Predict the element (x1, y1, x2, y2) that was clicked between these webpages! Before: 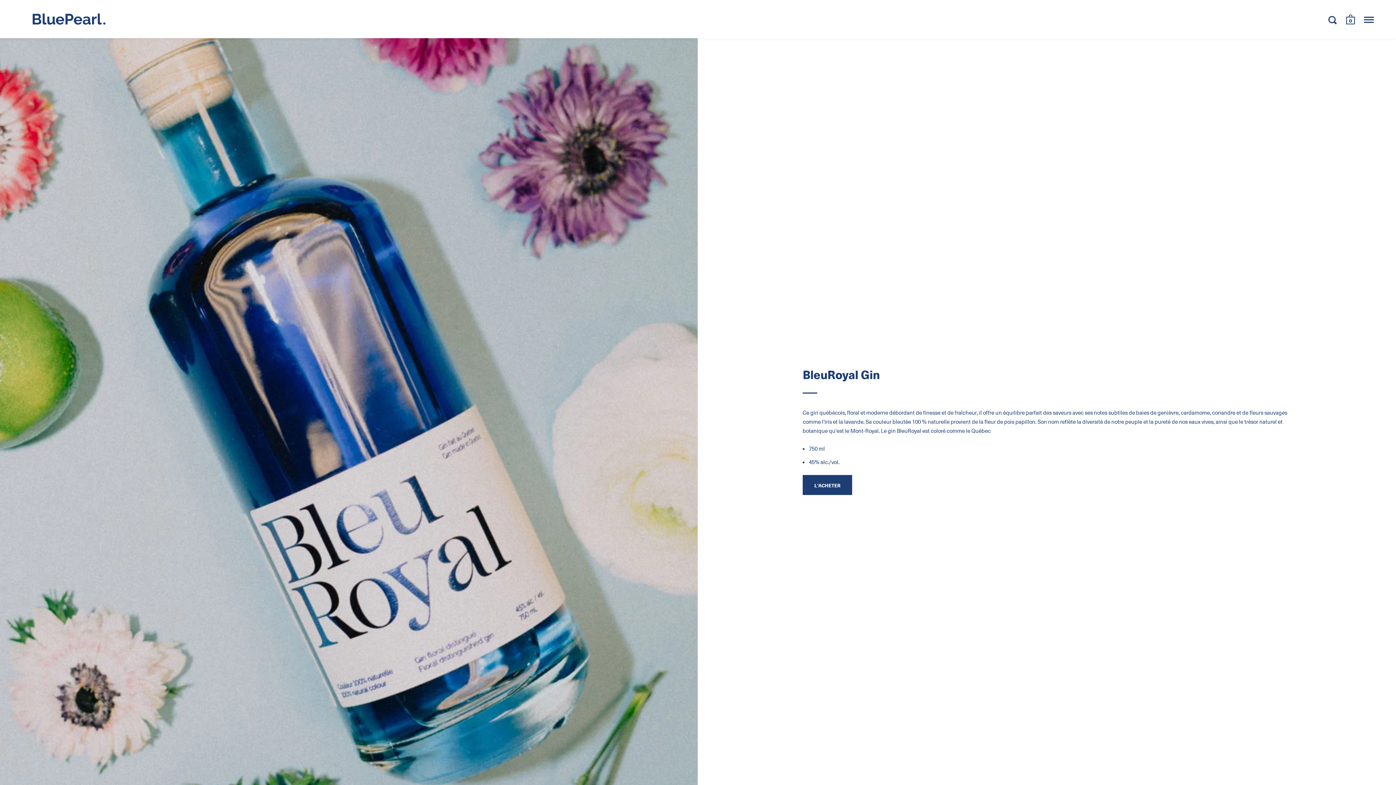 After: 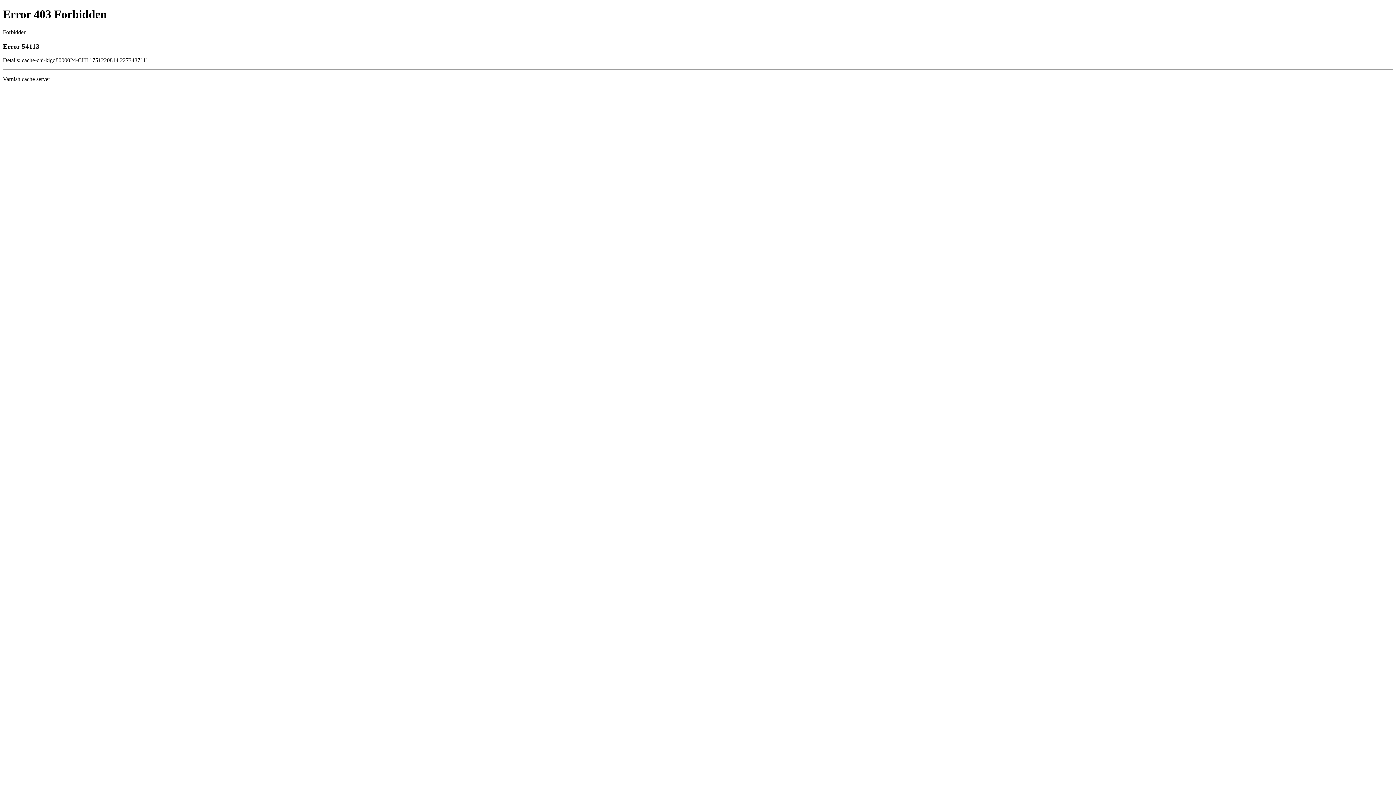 Action: label: L'ACHETER bbox: (802, 475, 852, 495)